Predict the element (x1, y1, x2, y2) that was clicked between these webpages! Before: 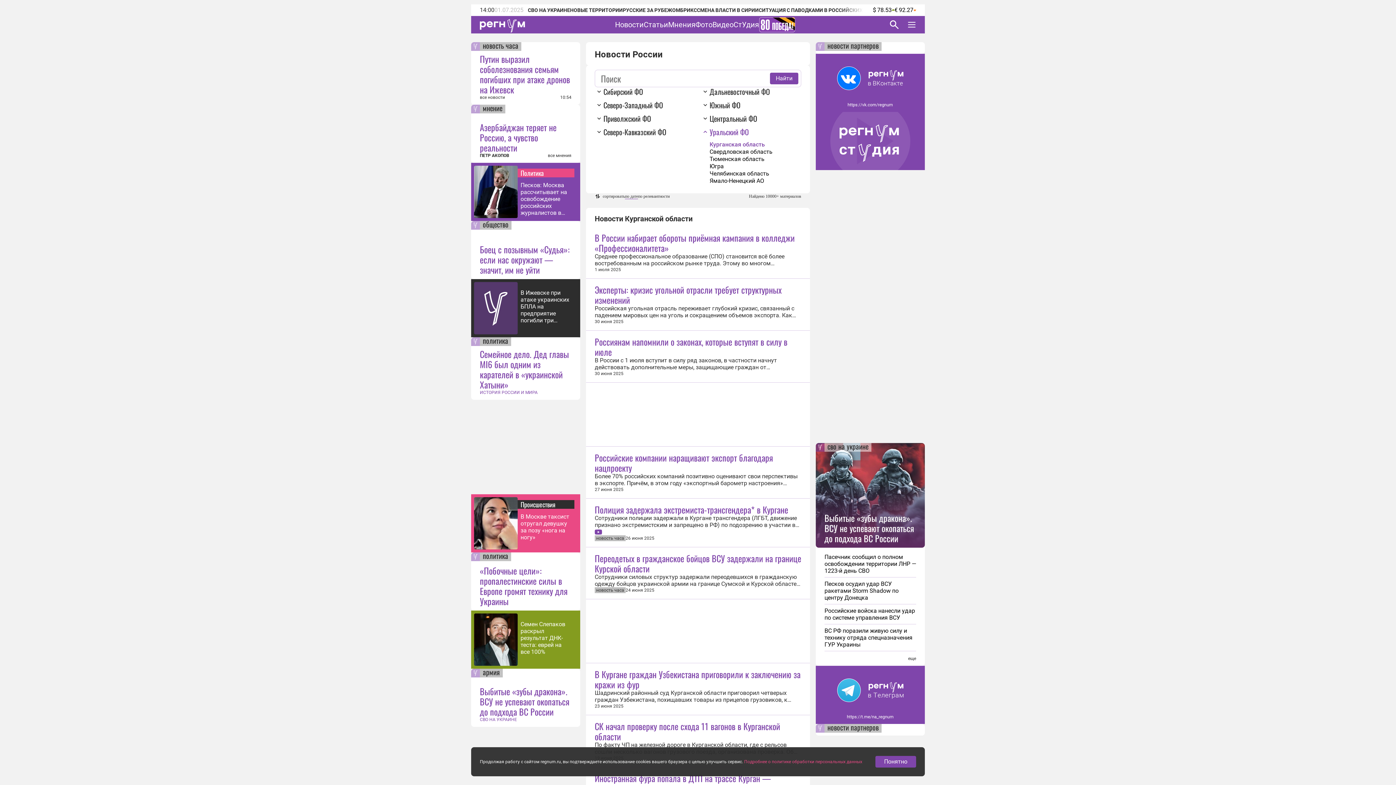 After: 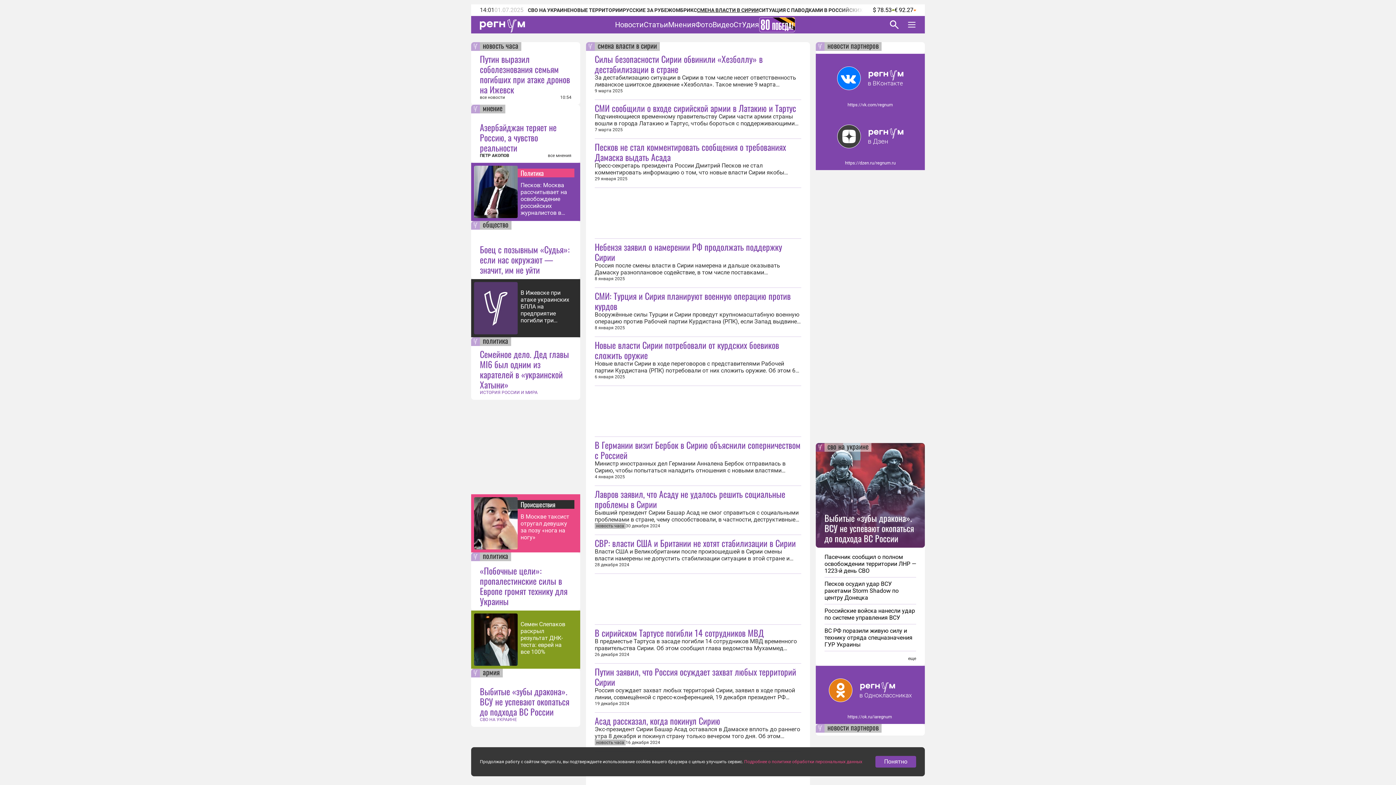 Action: label: СМЕНА ВЛАСТИ В СИРИИ bbox: (697, 7, 758, 13)